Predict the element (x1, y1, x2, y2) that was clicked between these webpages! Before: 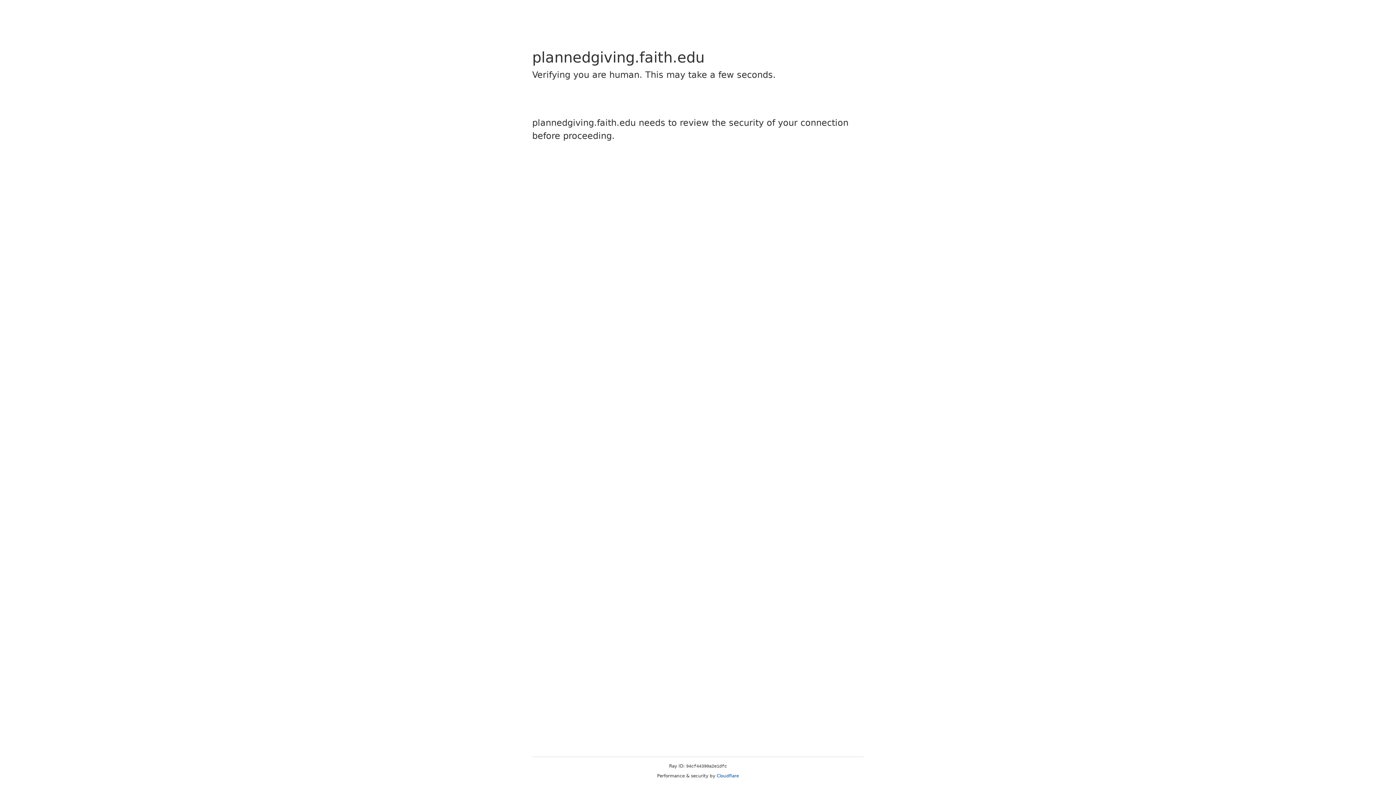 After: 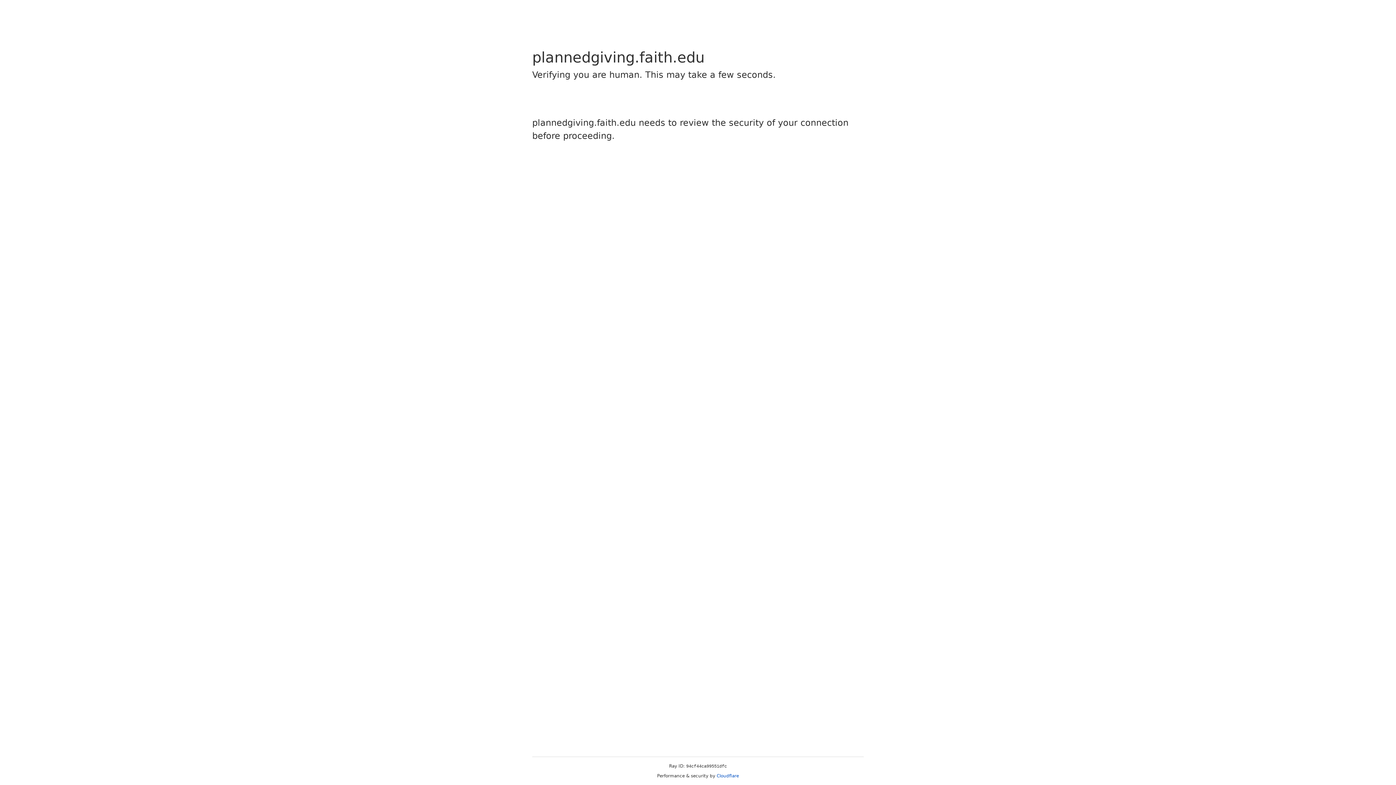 Action: label: Cloudflare bbox: (716, 773, 739, 778)